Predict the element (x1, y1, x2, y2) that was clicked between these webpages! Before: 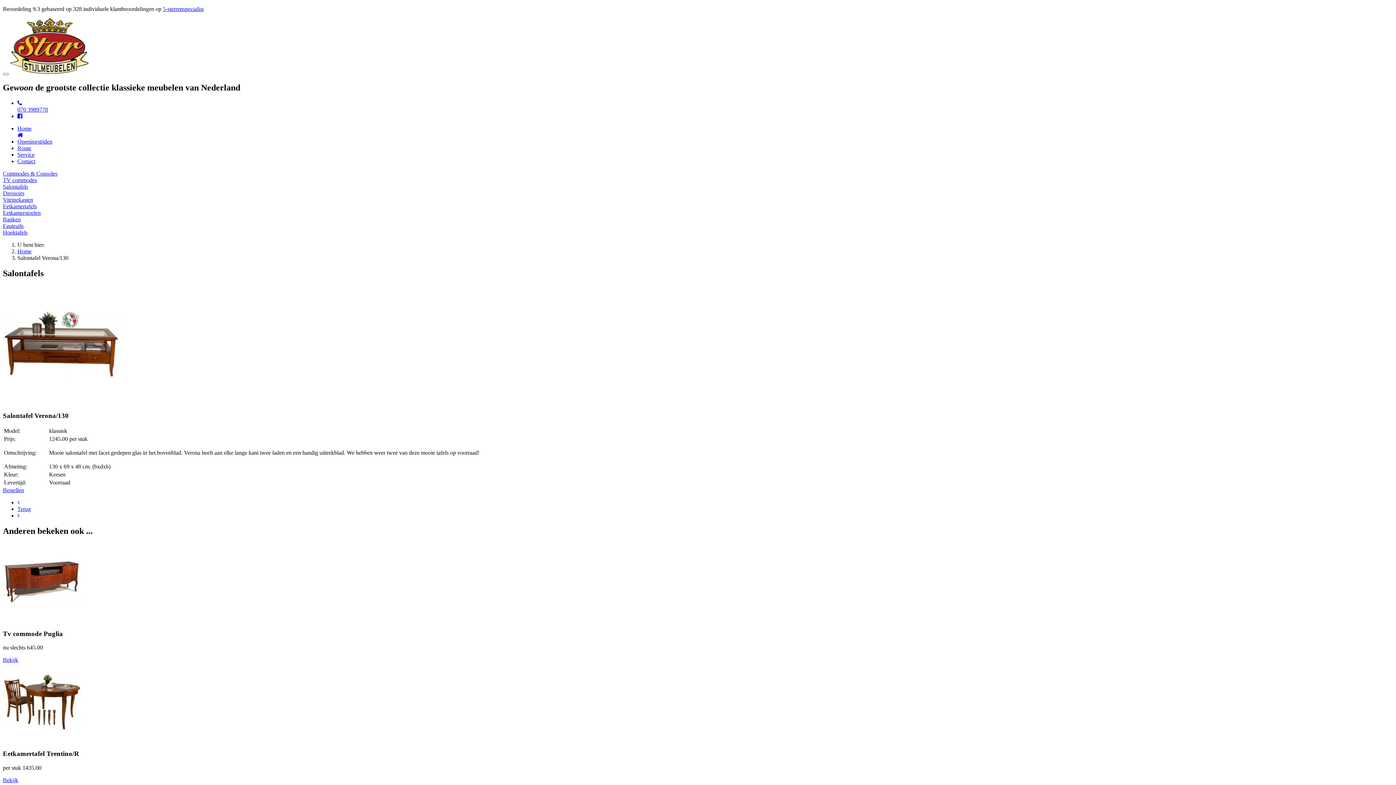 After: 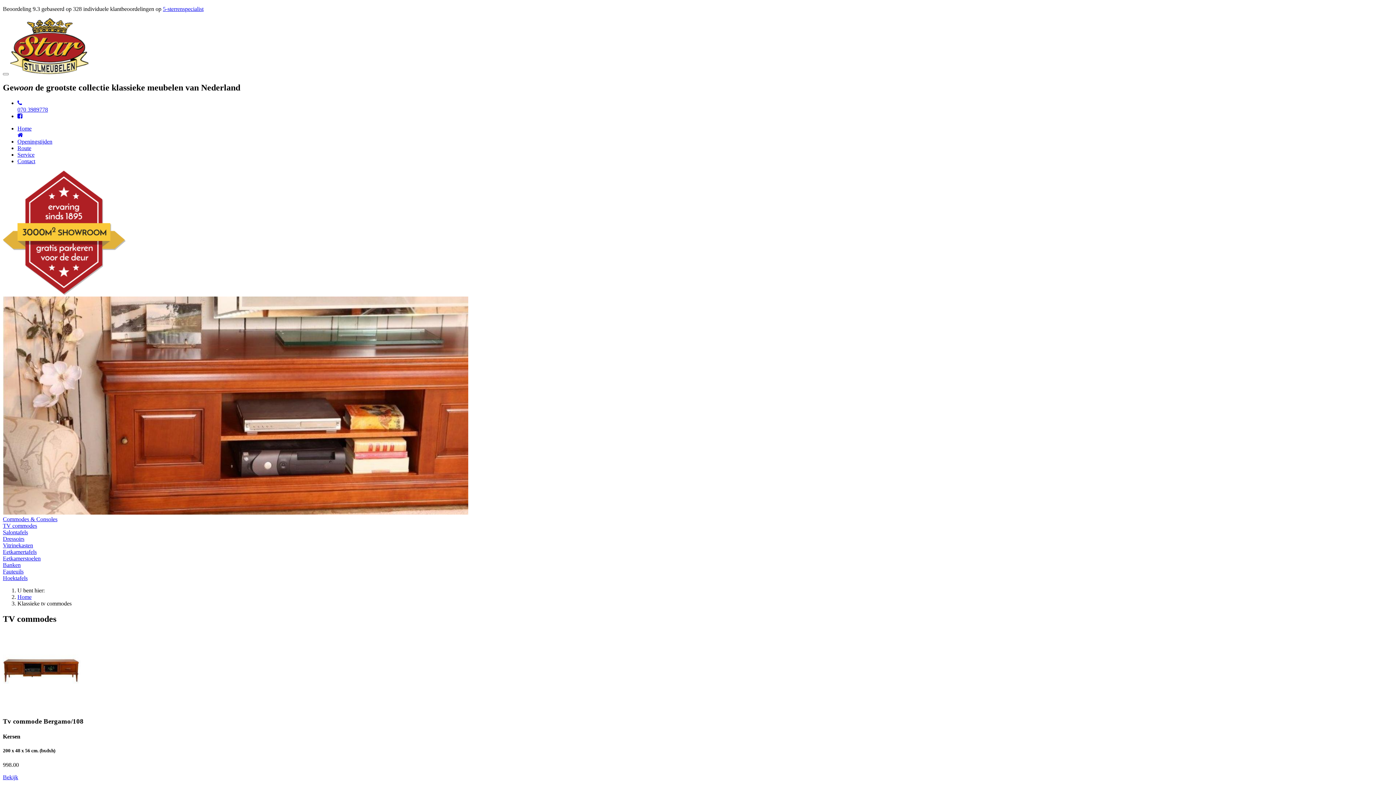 Action: bbox: (2, 177, 37, 183) label: TV commodes